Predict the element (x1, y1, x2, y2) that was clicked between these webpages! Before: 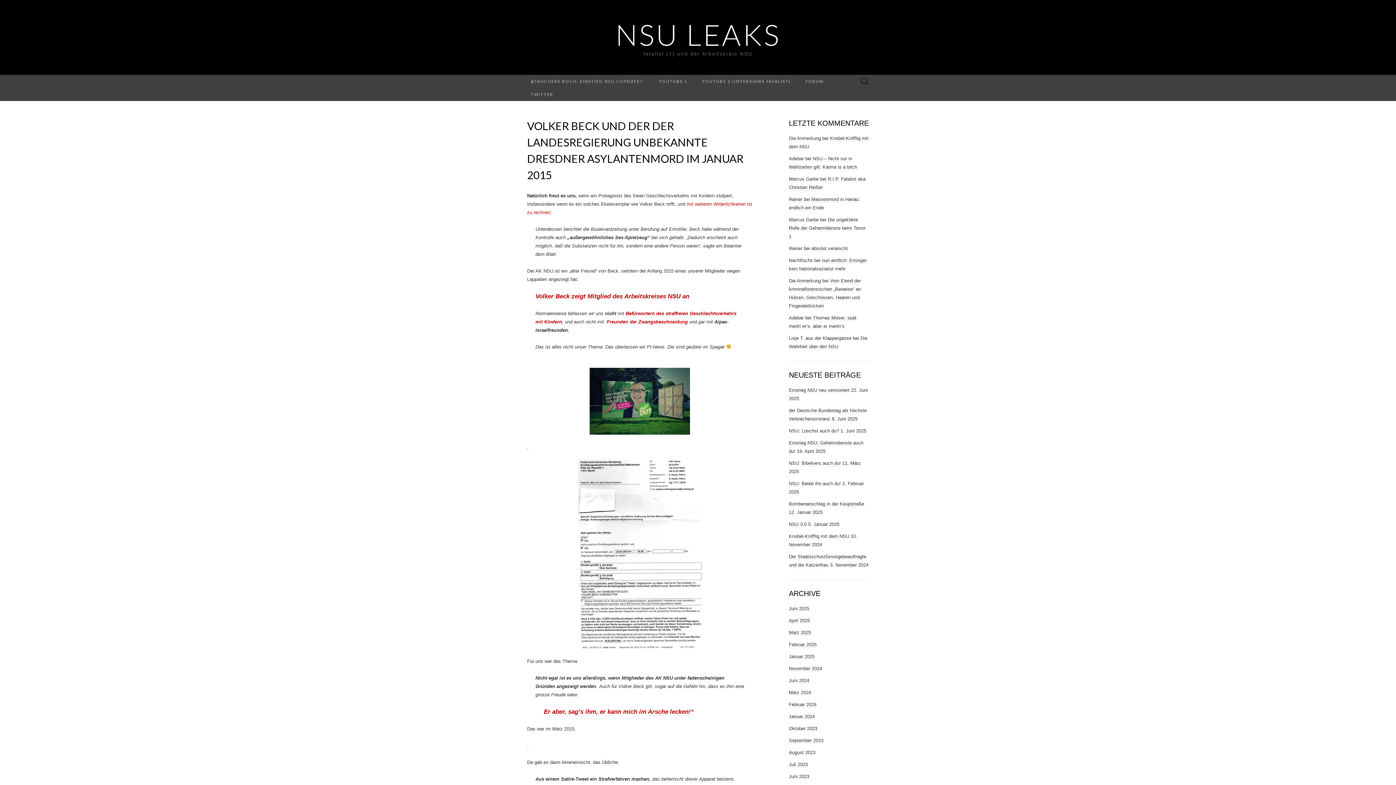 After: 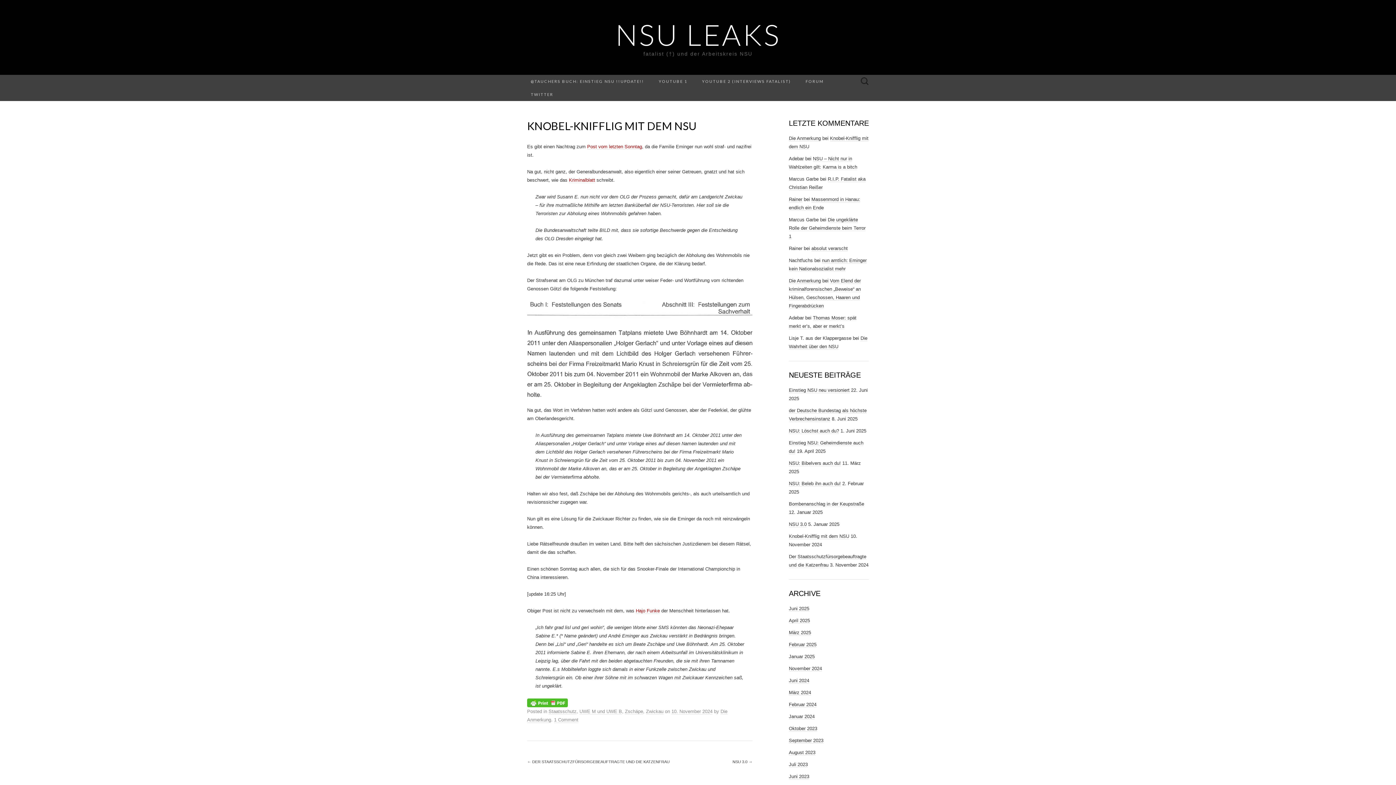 Action: label: Knobel-Knifflig mit dem NSU bbox: (789, 533, 849, 539)